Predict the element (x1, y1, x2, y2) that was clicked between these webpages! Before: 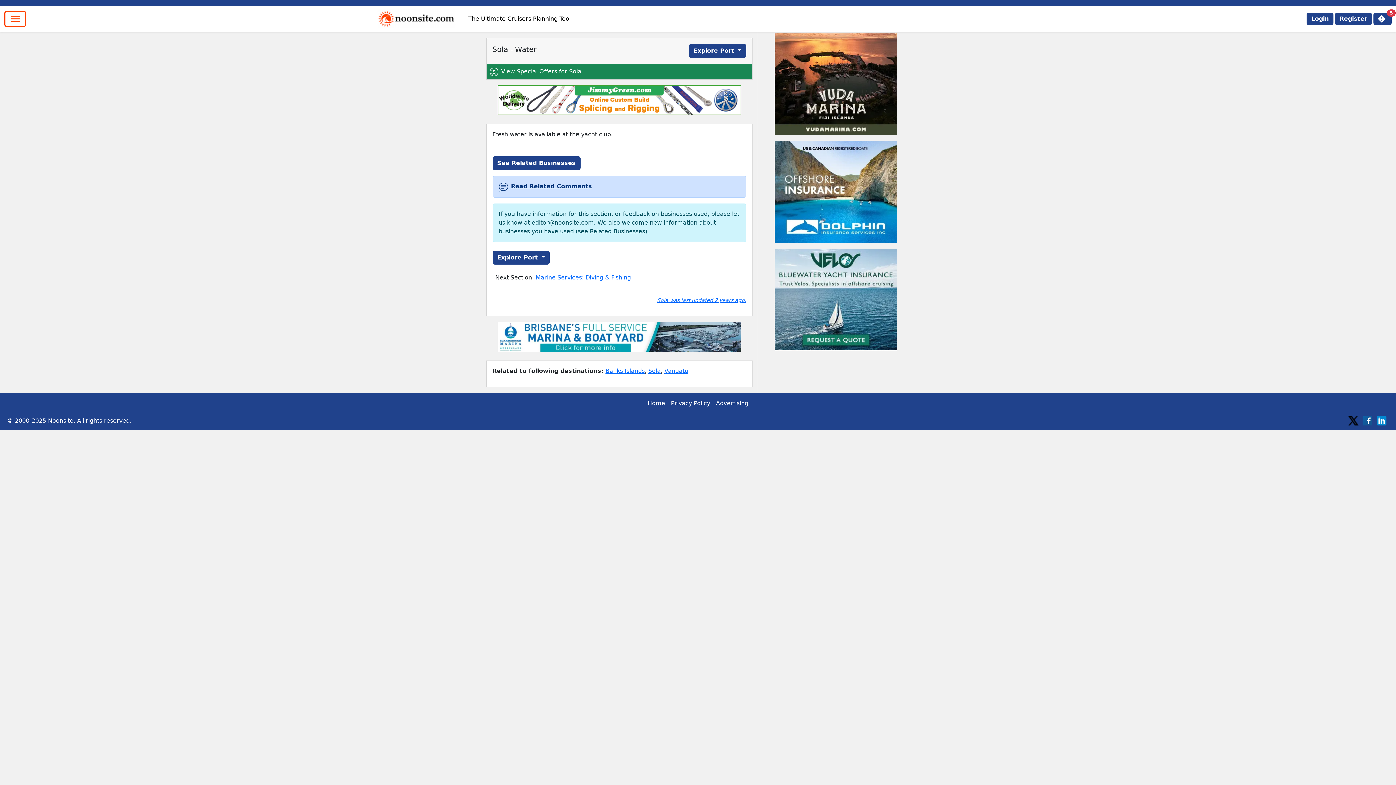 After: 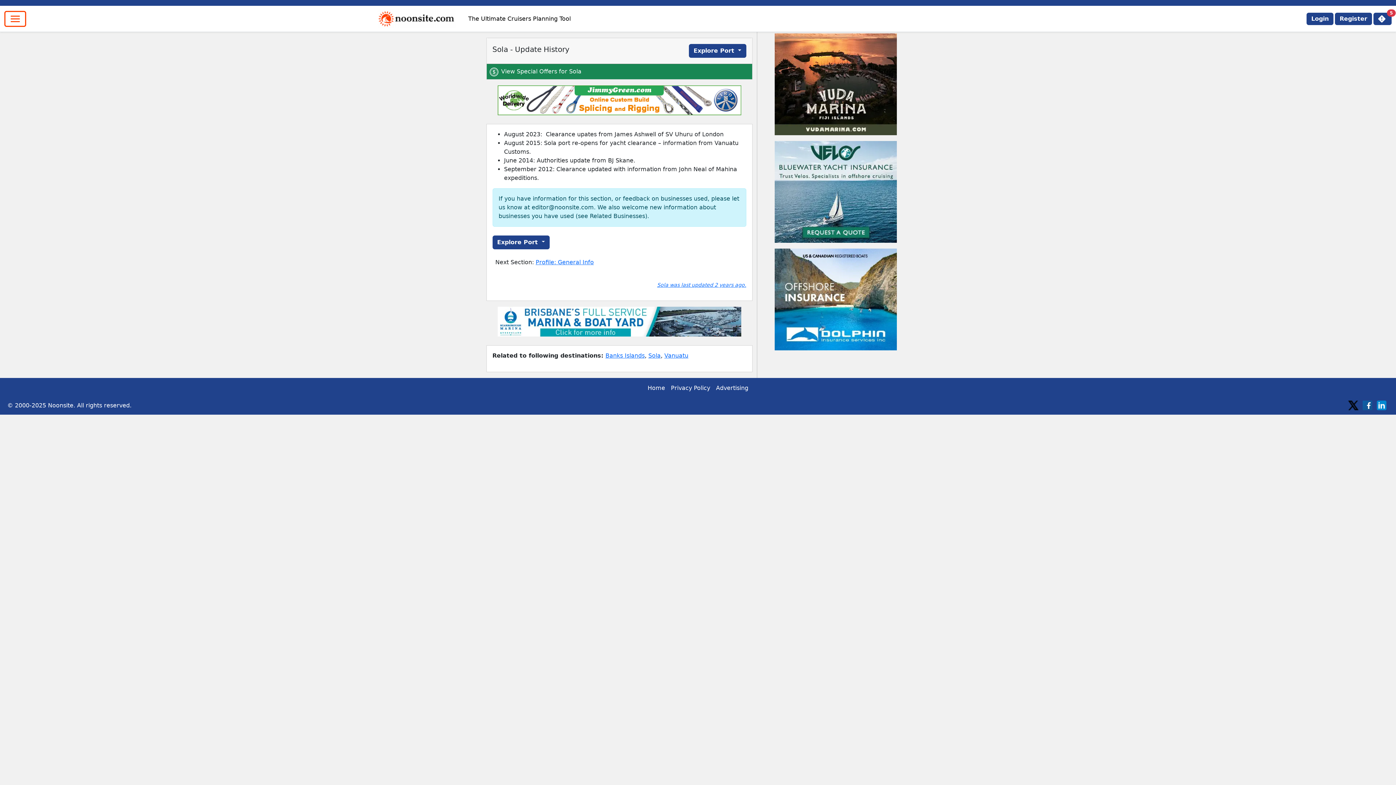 Action: label: Sola was last updated 2 years ago. bbox: (657, 297, 746, 303)